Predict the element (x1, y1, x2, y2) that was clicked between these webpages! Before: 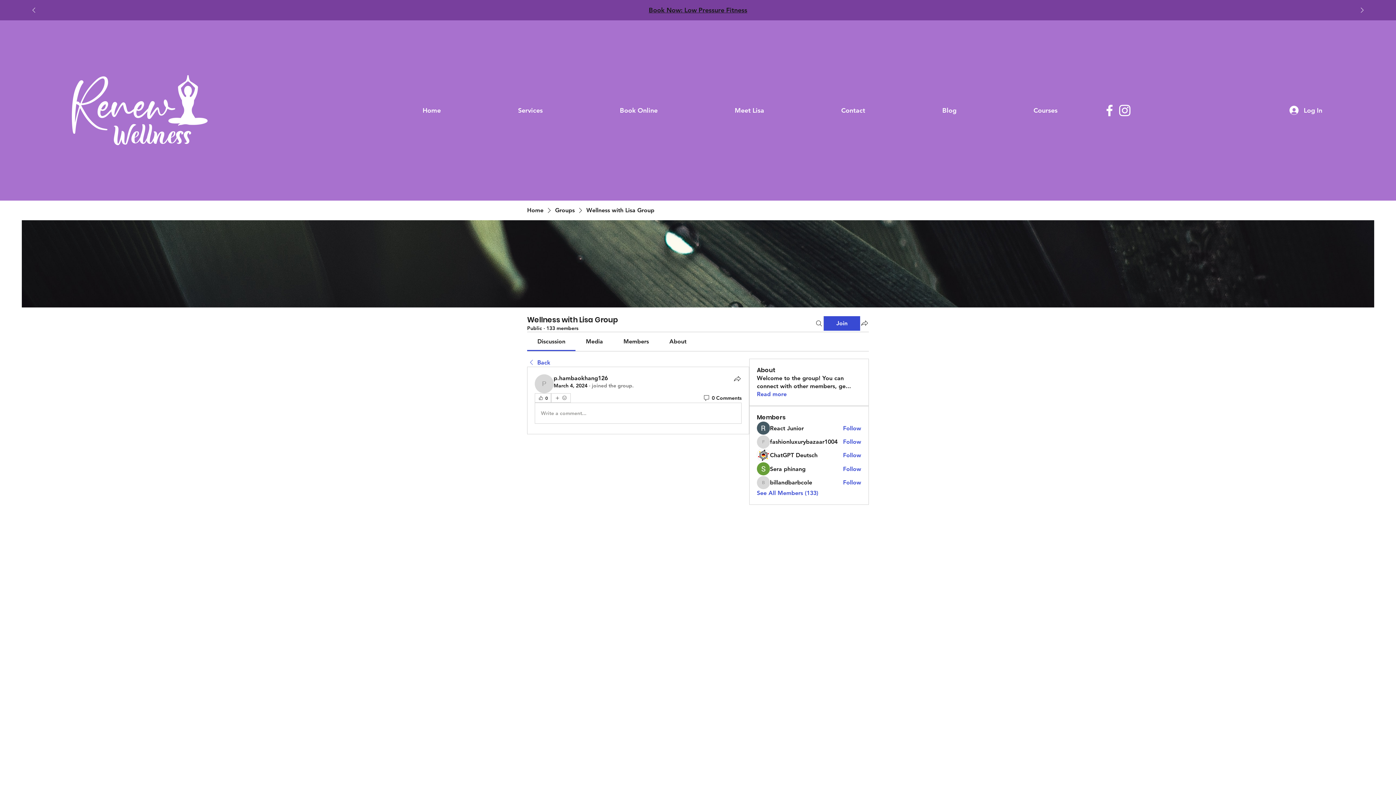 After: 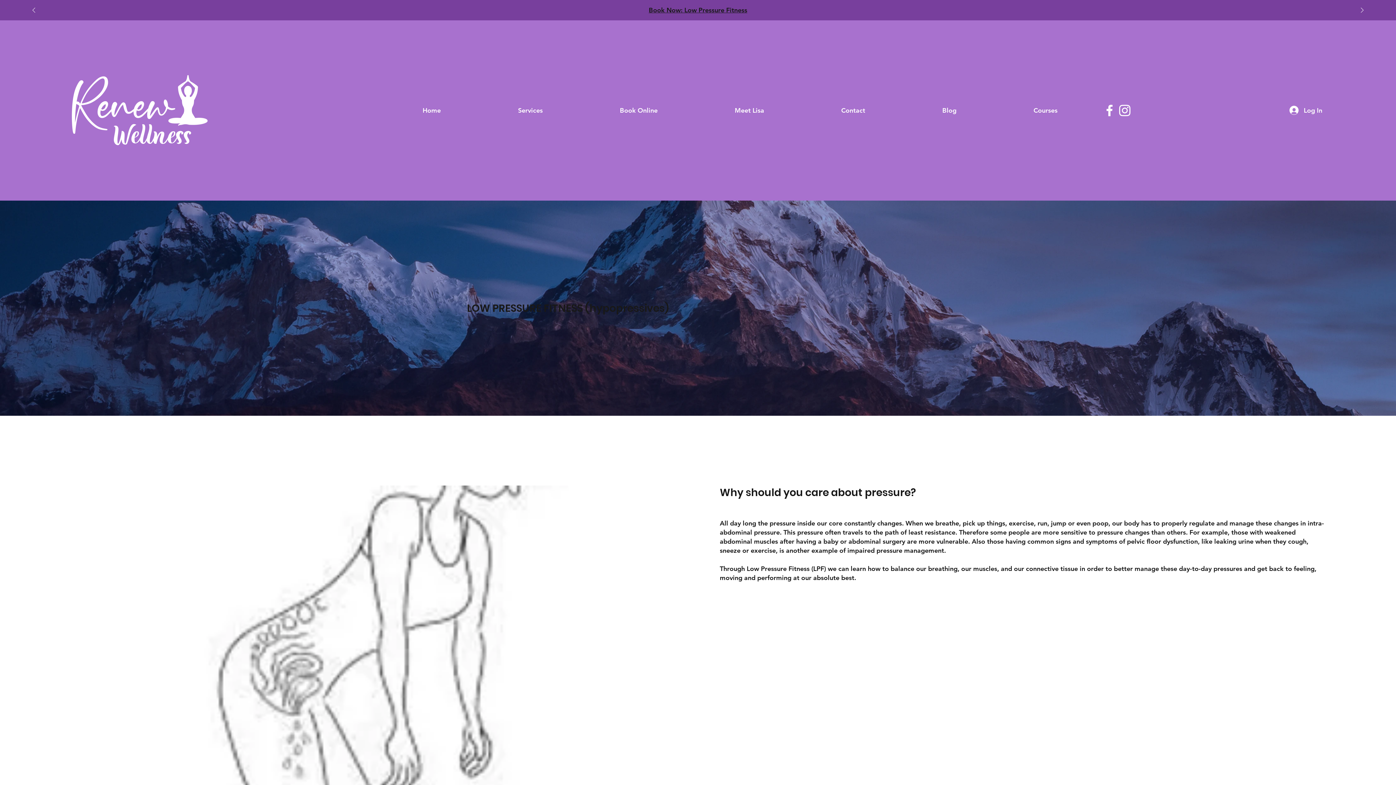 Action: bbox: (648, 5, 747, 14) label: ​Book Now: Low Pressure Fitness